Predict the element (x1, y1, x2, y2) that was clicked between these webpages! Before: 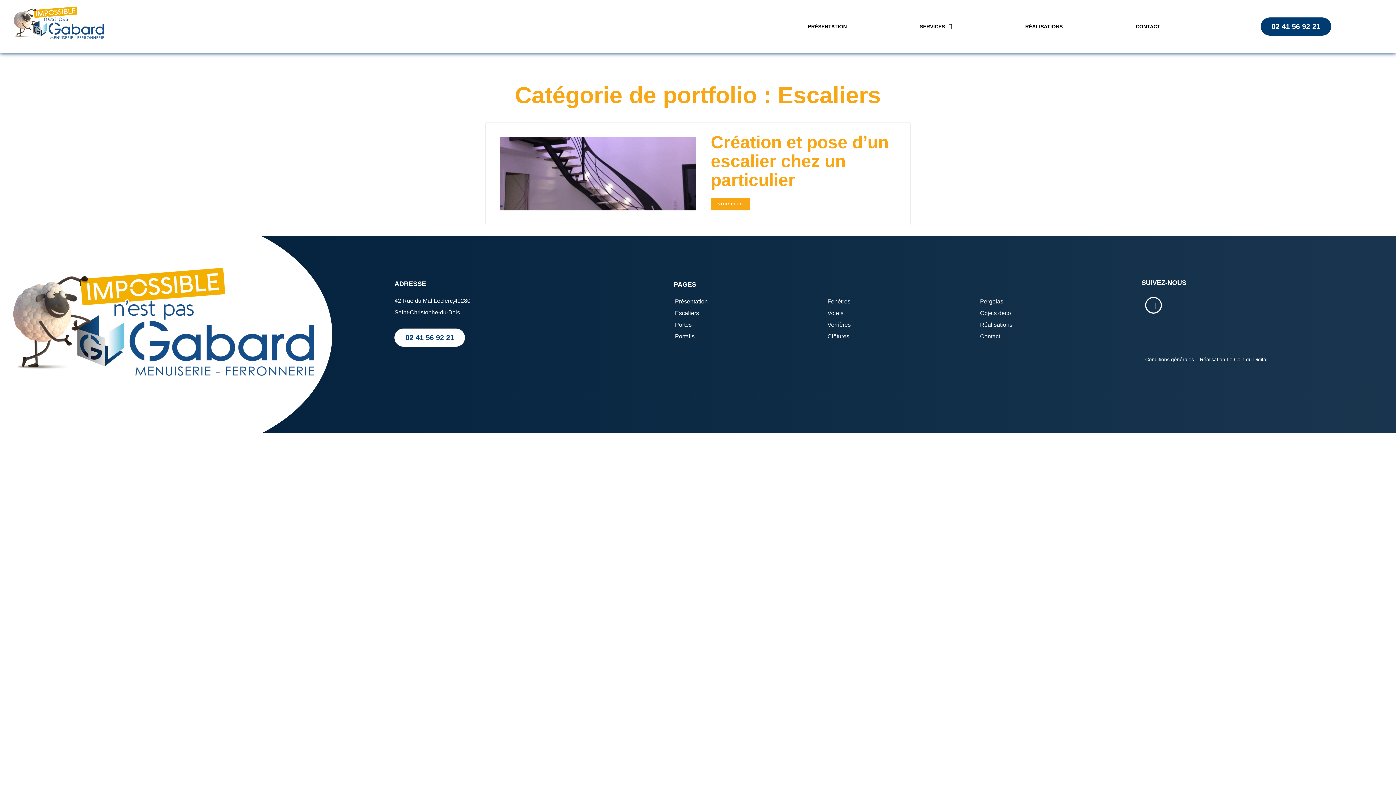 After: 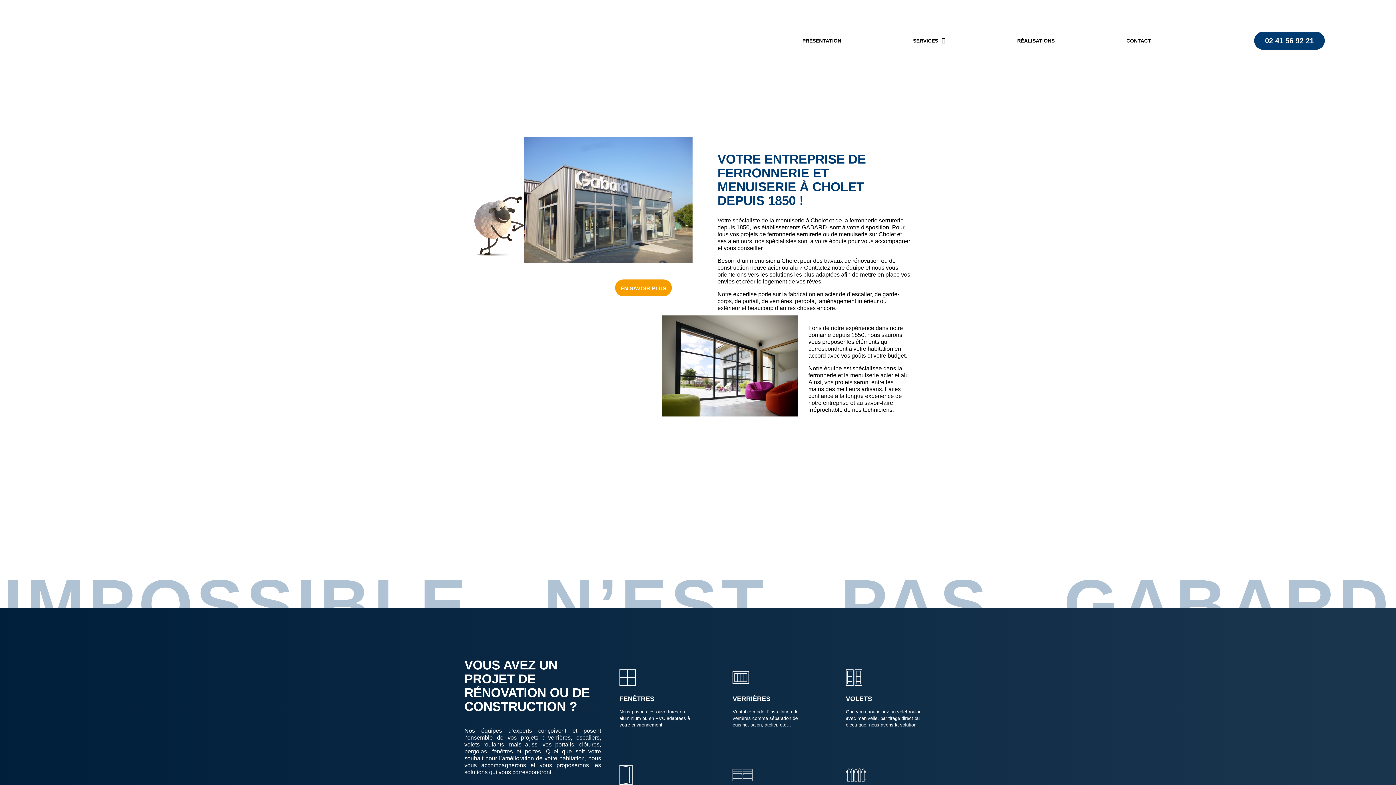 Action: bbox: (3, 258, 314, 411)